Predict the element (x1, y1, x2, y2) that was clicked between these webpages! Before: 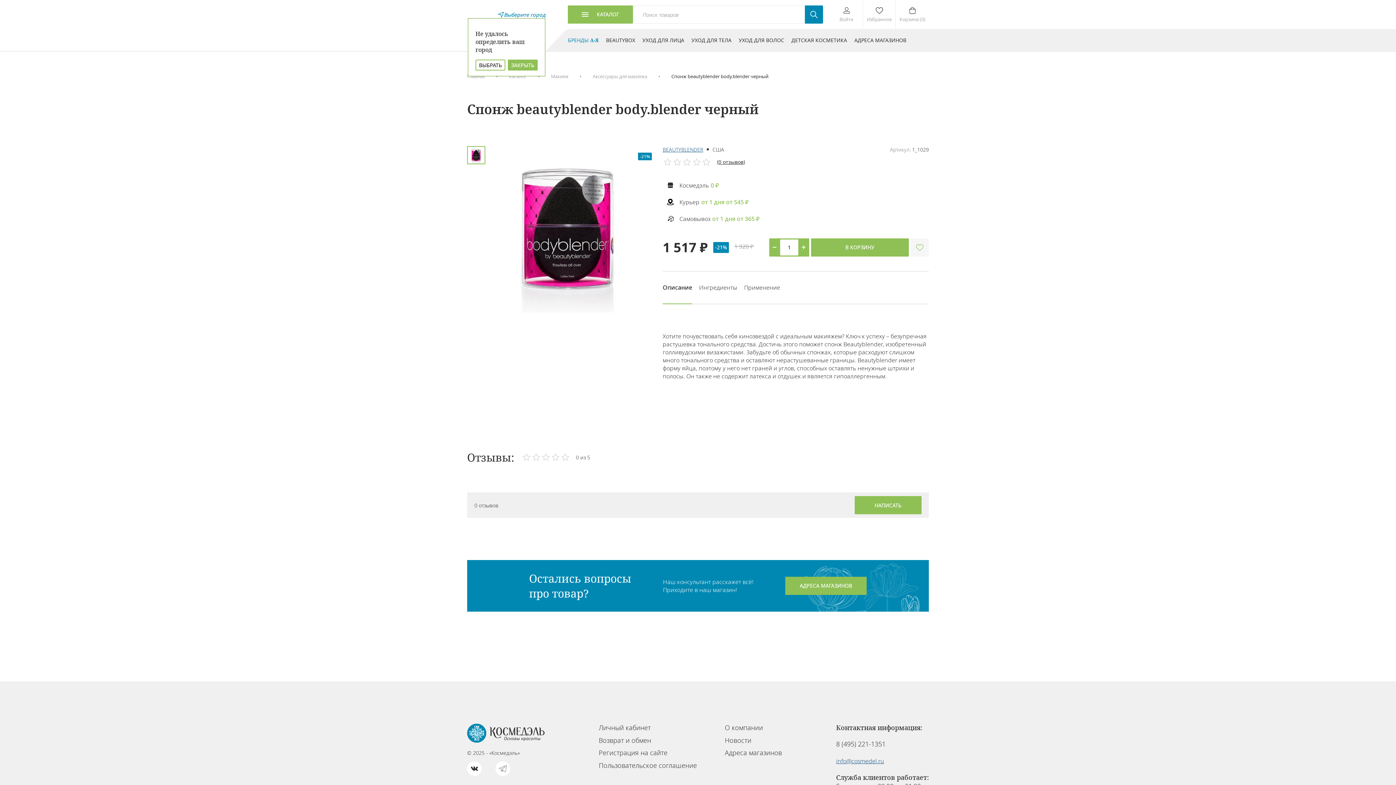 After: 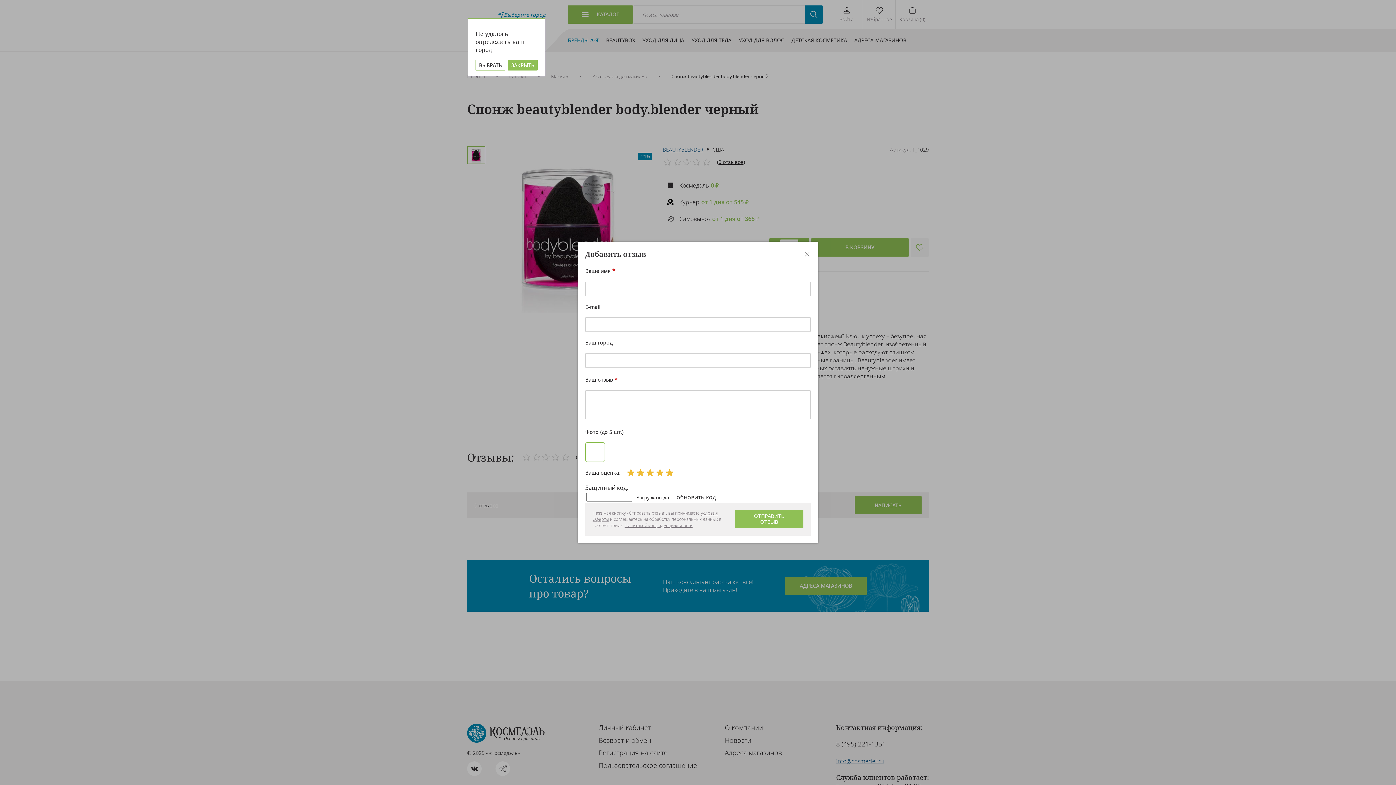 Action: label: НАПИСАТЬ bbox: (854, 496, 921, 514)